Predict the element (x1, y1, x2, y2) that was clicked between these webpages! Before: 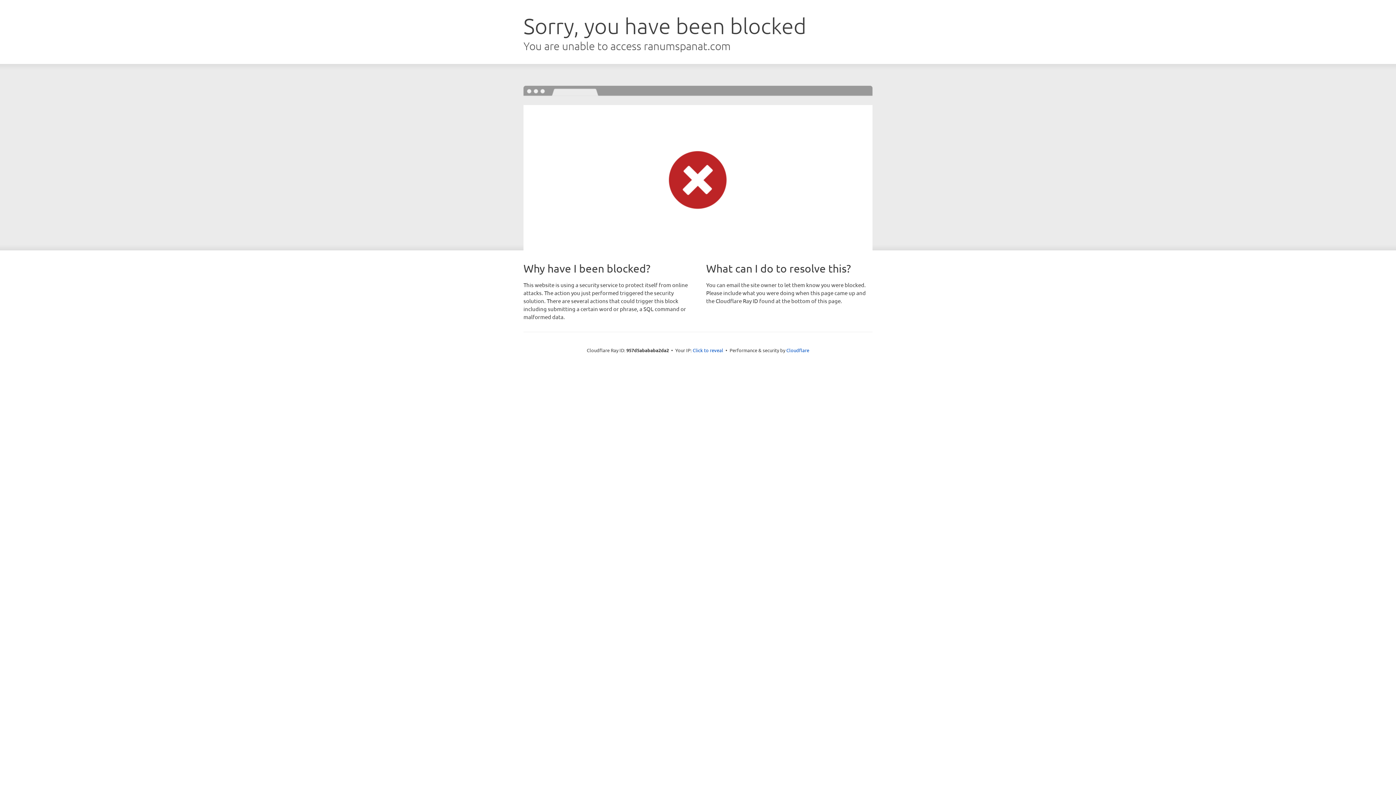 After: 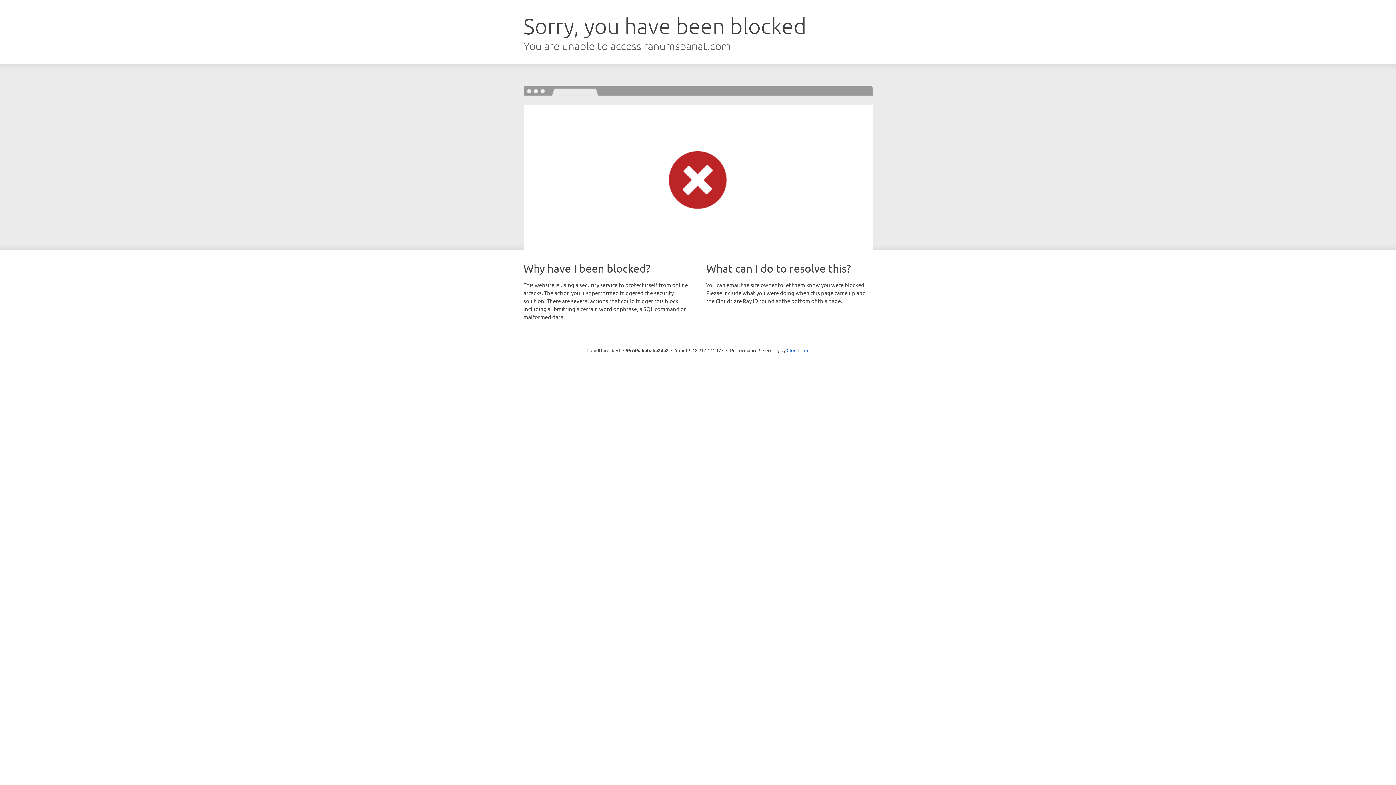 Action: label: Click to reveal bbox: (692, 346, 723, 353)